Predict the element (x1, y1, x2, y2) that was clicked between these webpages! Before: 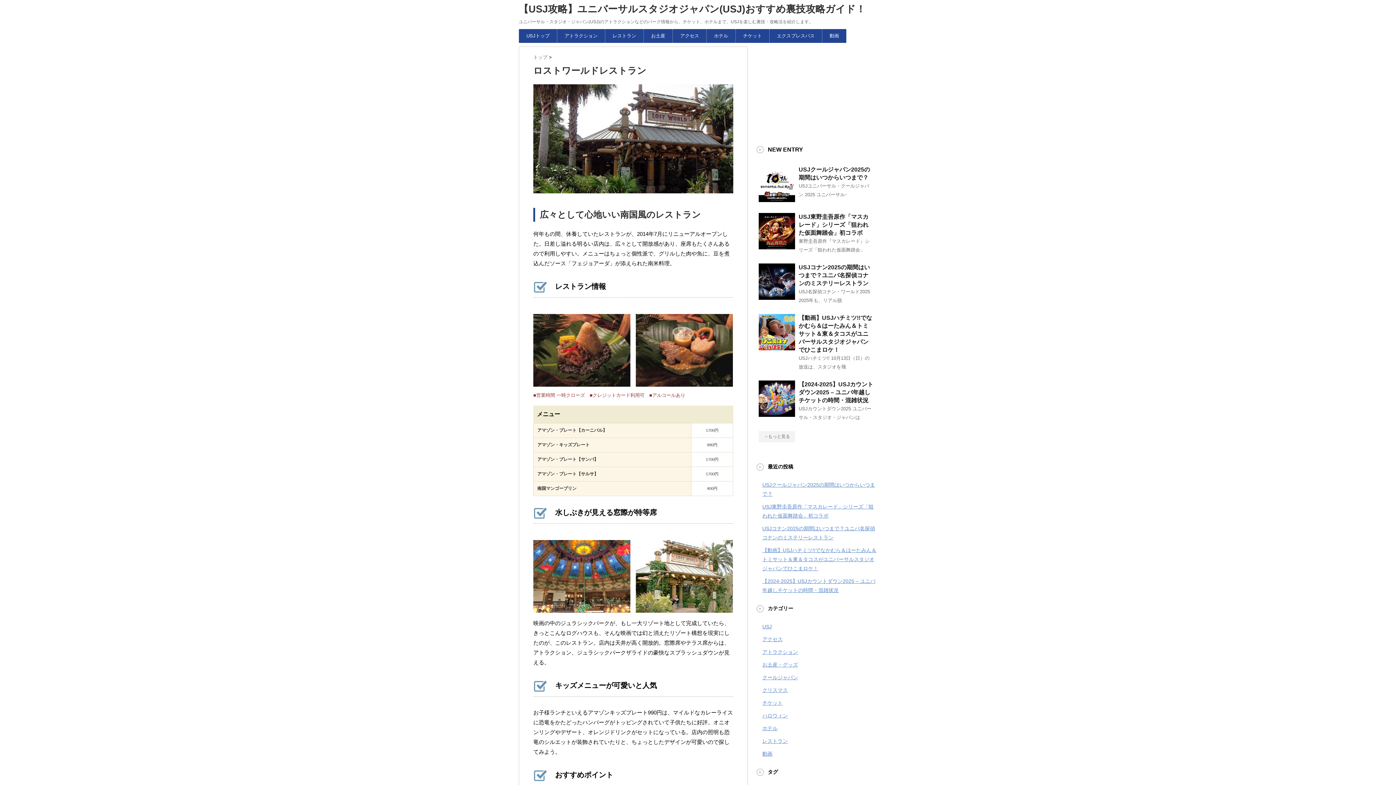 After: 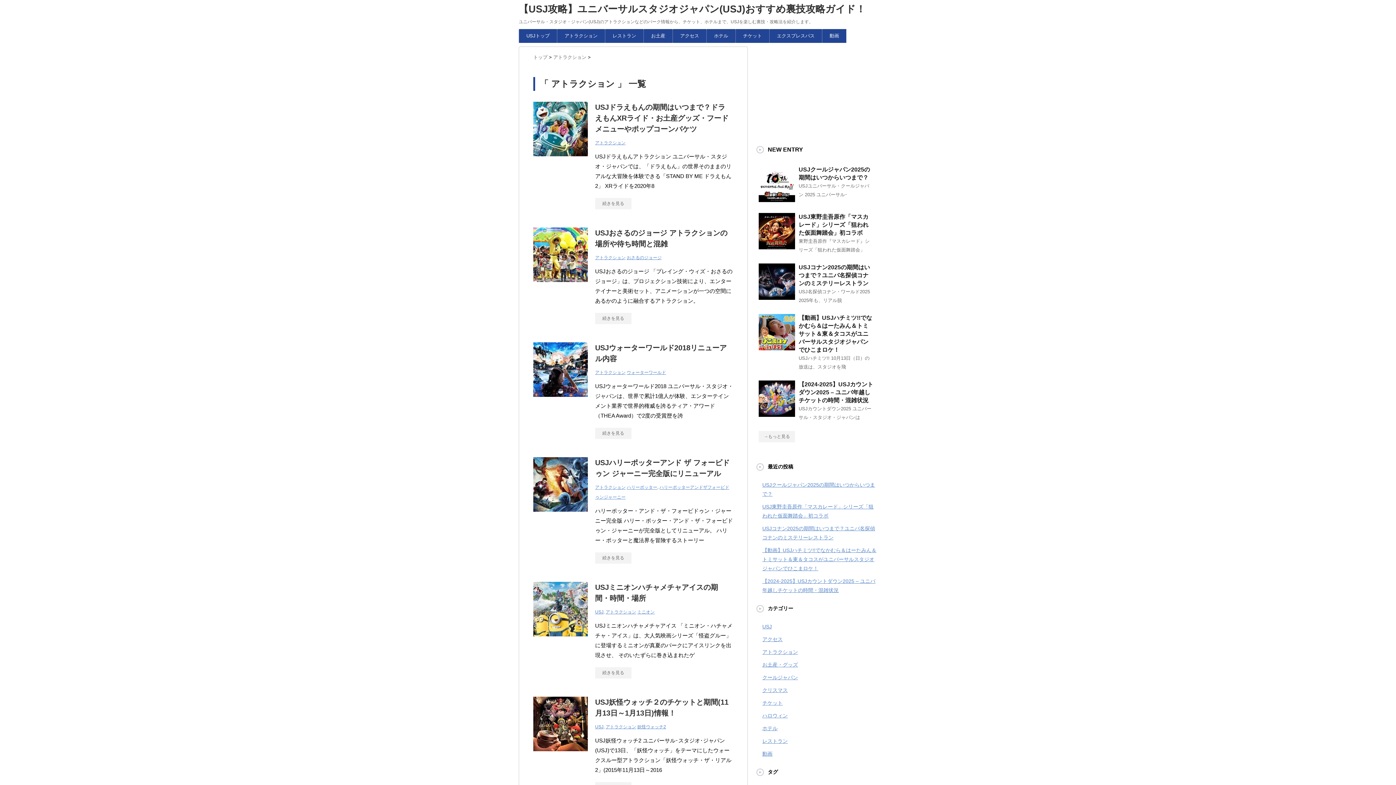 Action: label: アトラクション bbox: (762, 649, 798, 655)